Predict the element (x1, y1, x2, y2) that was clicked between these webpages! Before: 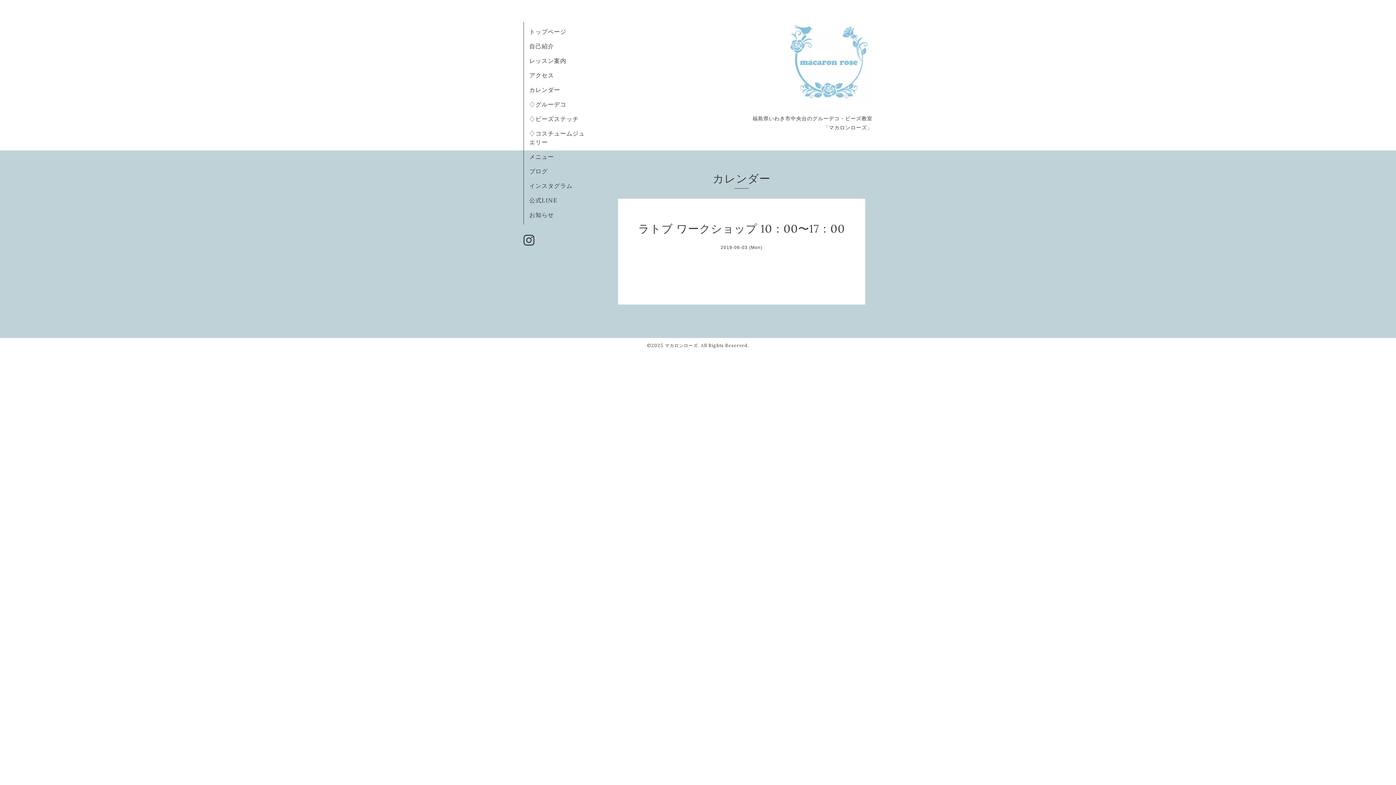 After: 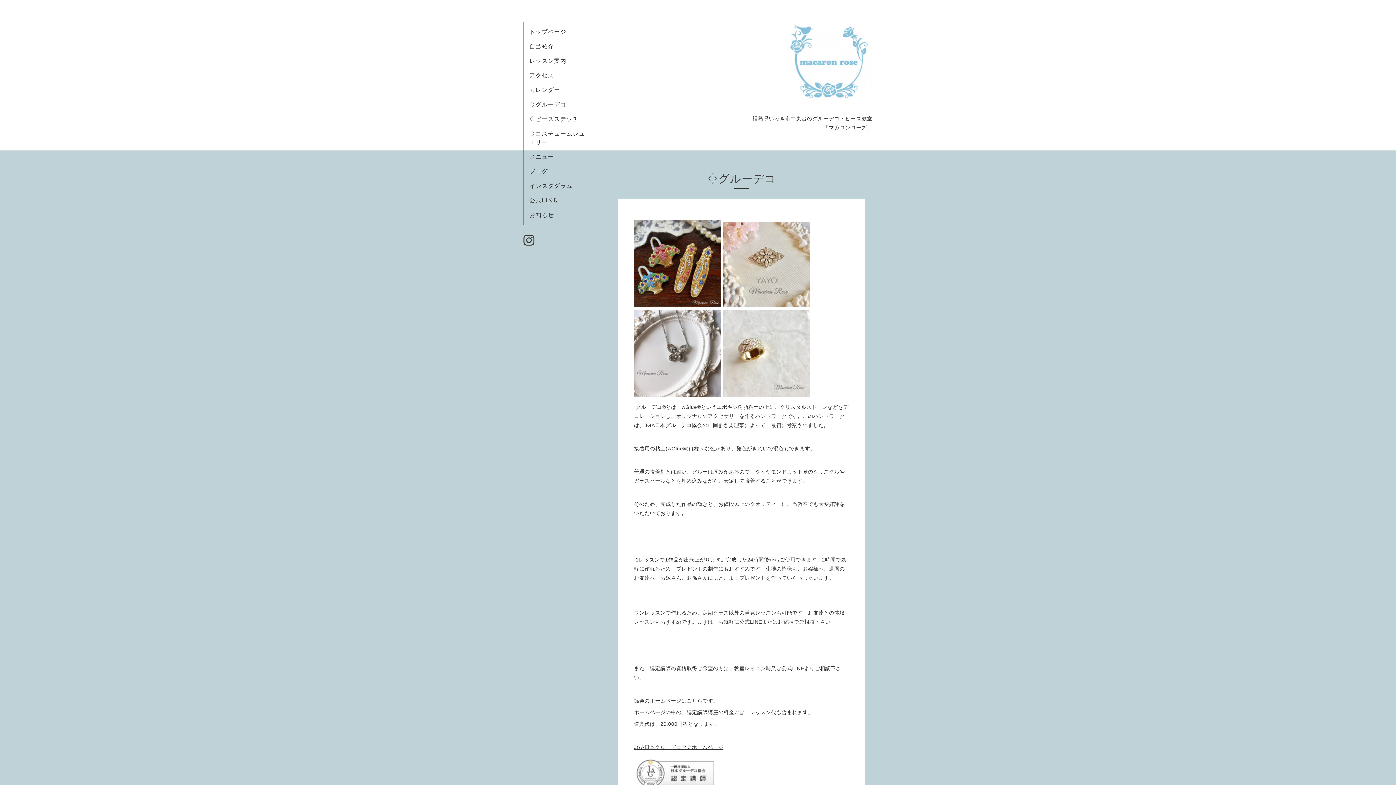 Action: bbox: (529, 100, 566, 108) label: ♢グルーデコ